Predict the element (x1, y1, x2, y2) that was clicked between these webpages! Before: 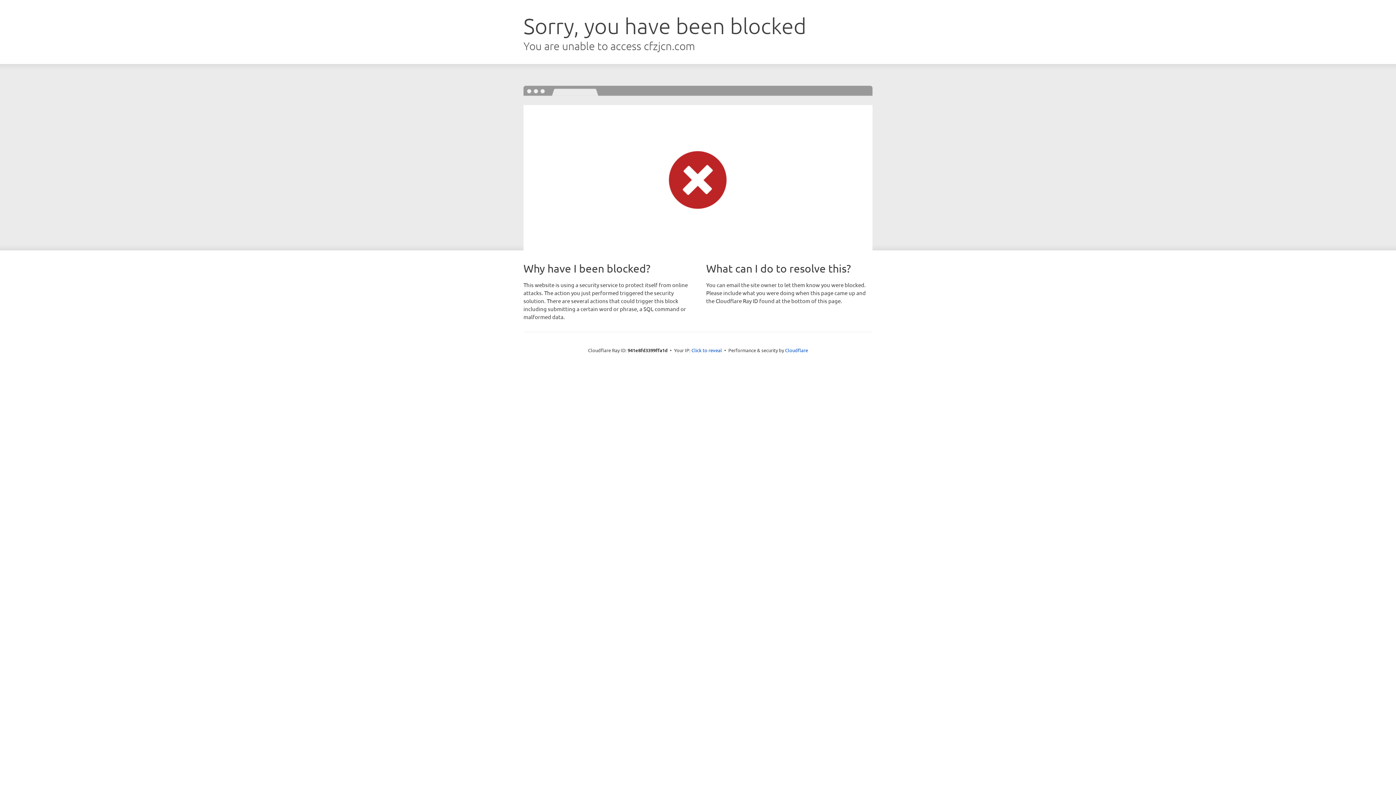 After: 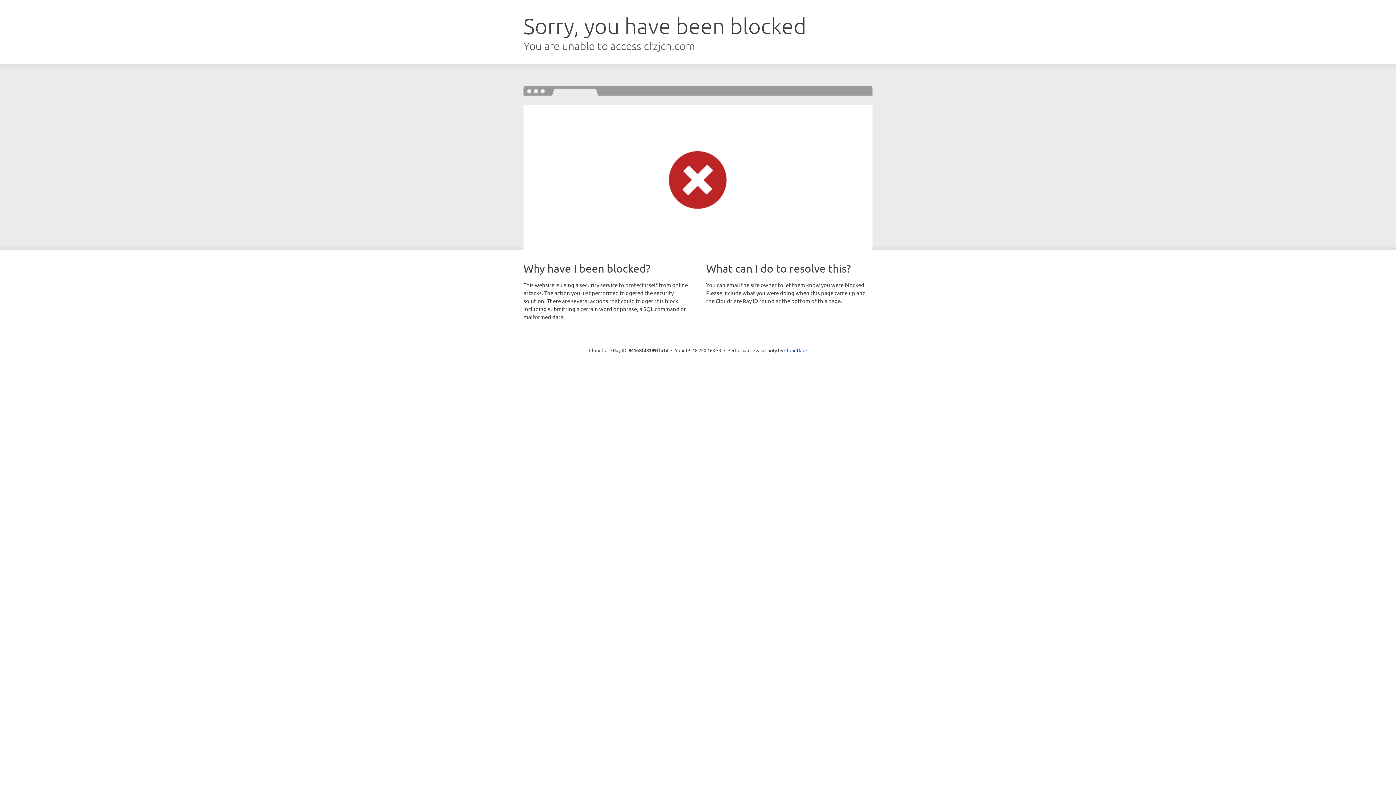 Action: label: Click to reveal bbox: (691, 346, 722, 353)